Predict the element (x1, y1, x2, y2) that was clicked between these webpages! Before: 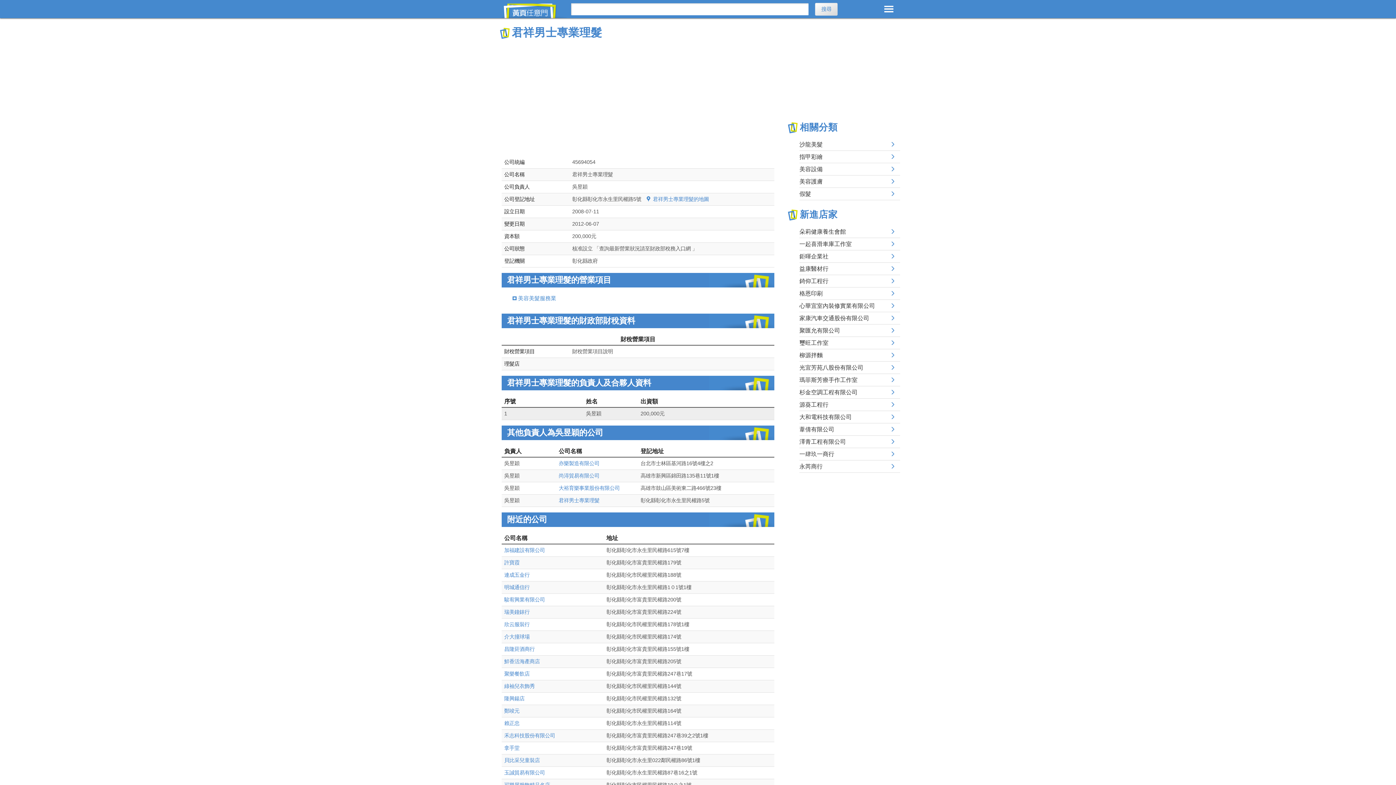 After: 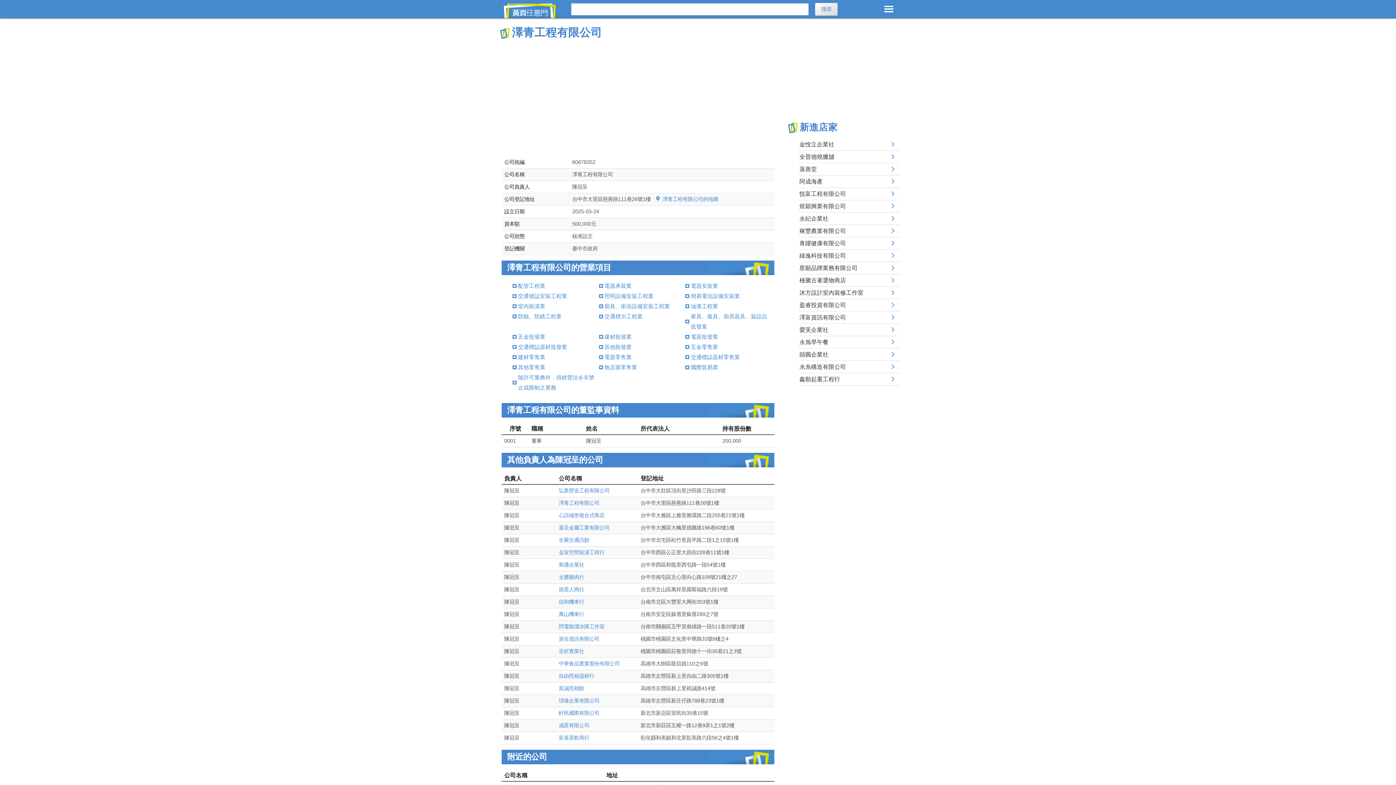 Action: label: 澤青工程有限公司 bbox: (799, 435, 900, 448)